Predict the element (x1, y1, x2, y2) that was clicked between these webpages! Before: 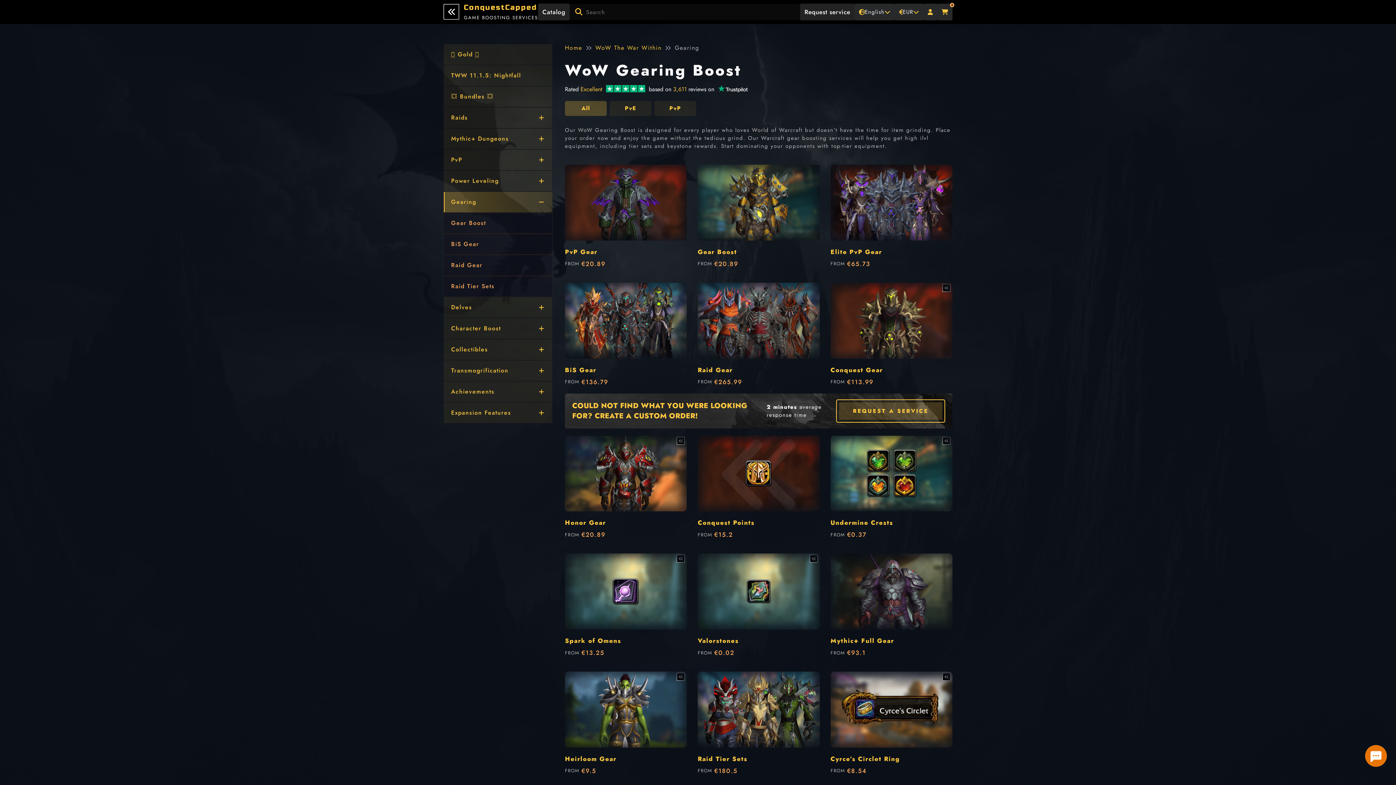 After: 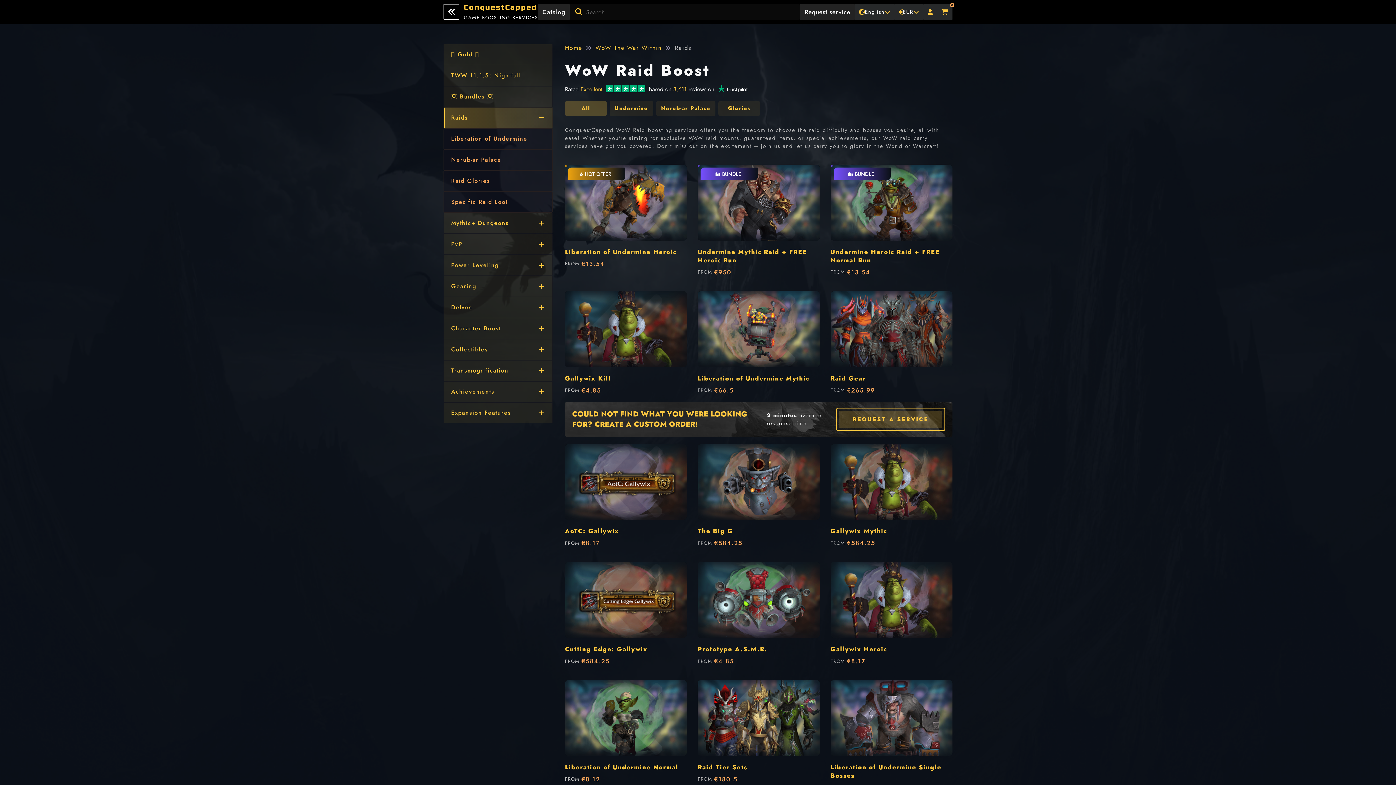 Action: label: Raids bbox: (443, 107, 552, 128)